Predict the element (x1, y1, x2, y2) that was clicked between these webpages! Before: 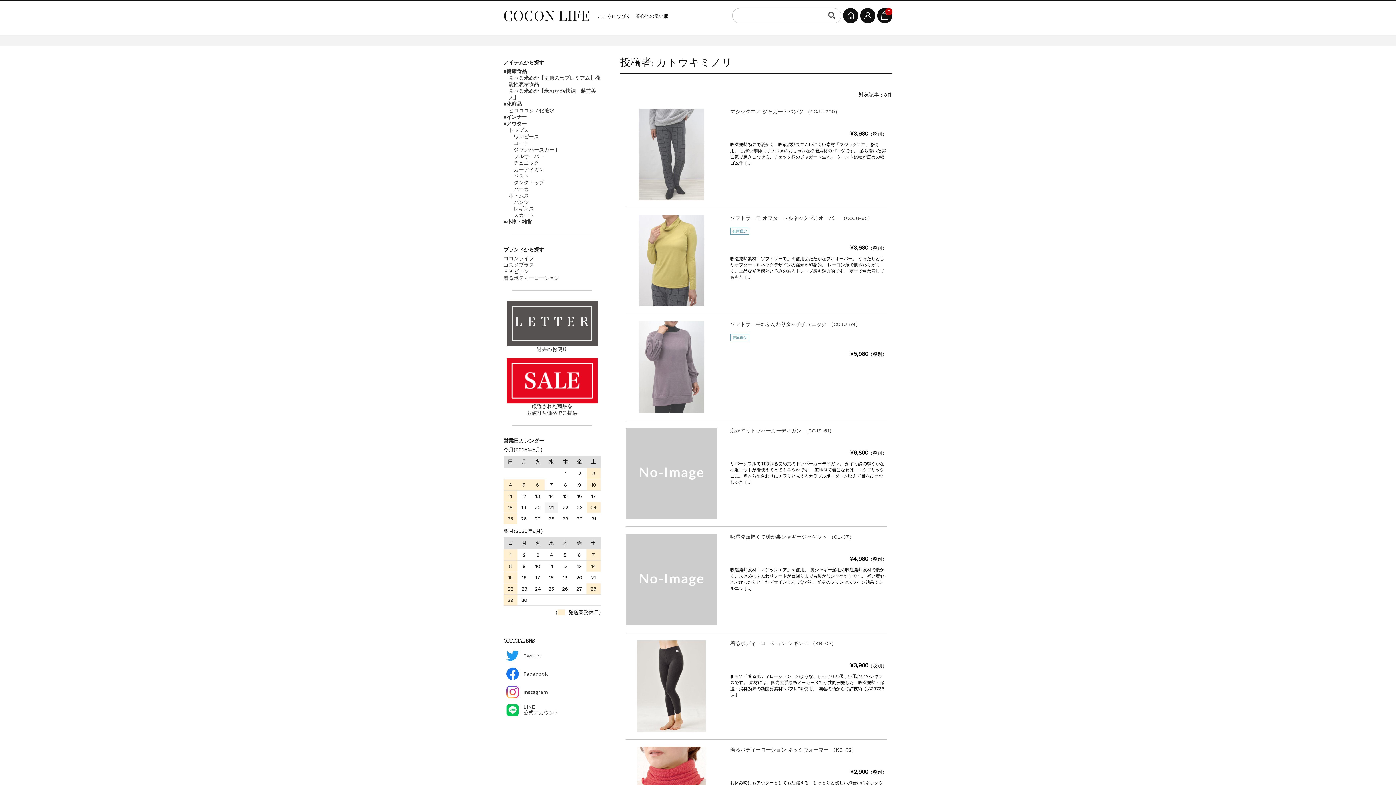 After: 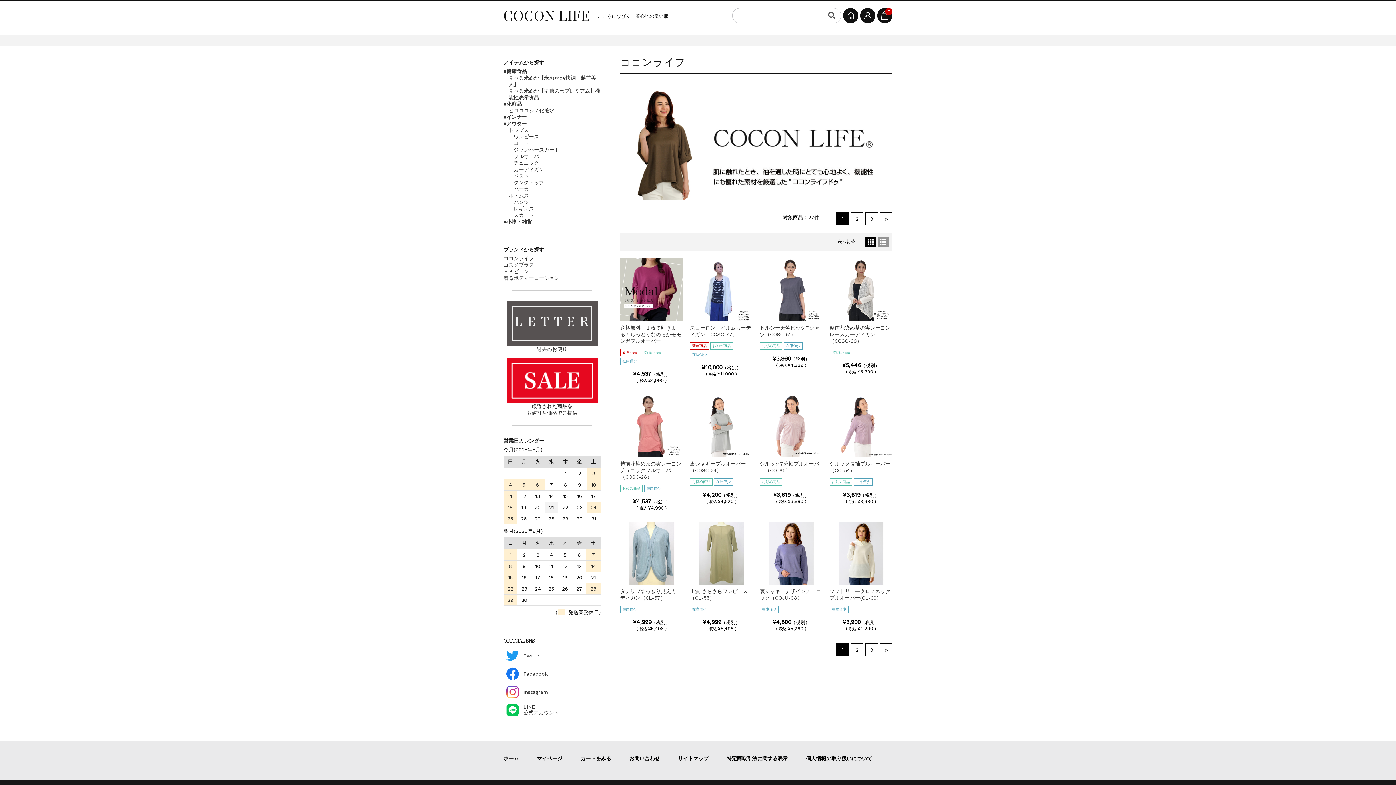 Action: bbox: (503, 255, 534, 261) label: ココンライフ